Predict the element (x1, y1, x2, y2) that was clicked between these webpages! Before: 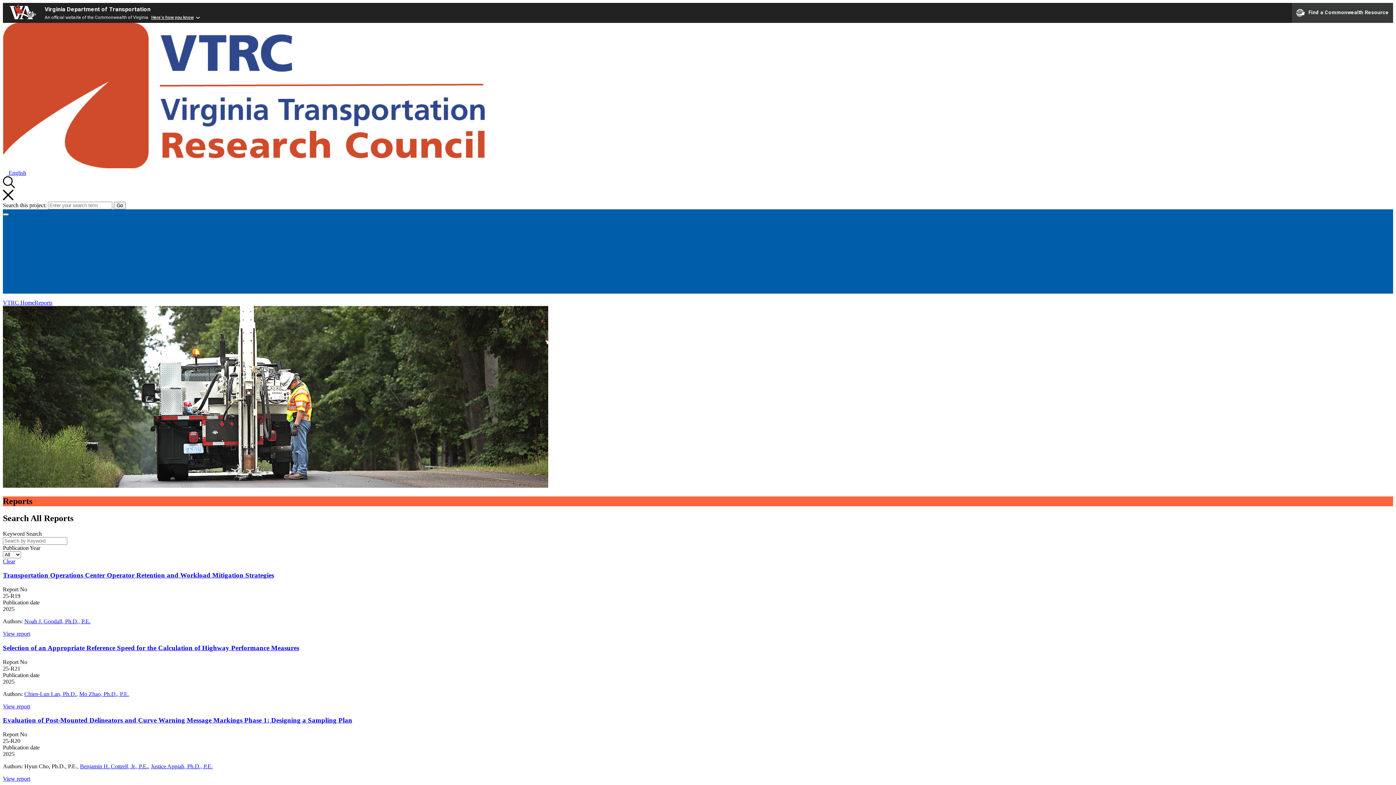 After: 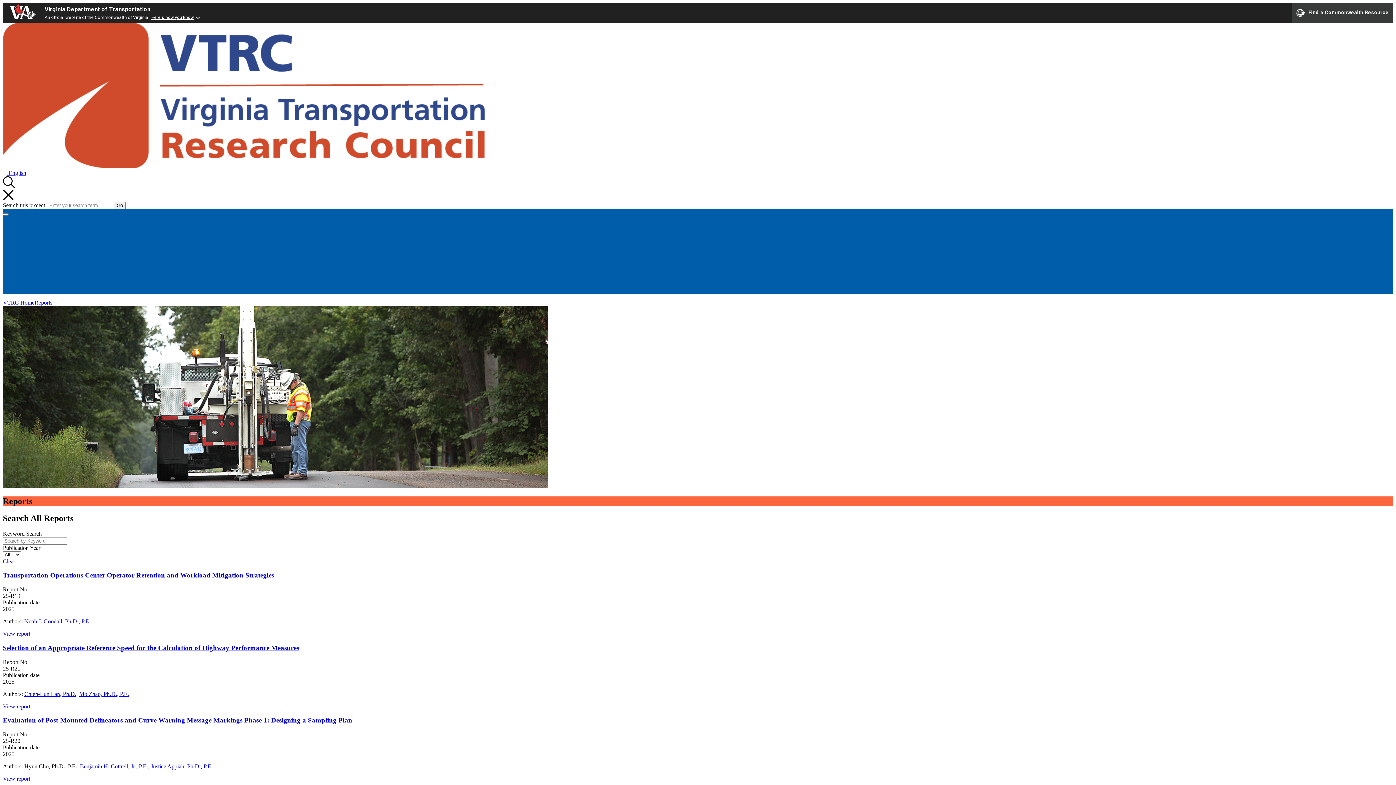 Action: label:  English bbox: (2, 169, 26, 176)